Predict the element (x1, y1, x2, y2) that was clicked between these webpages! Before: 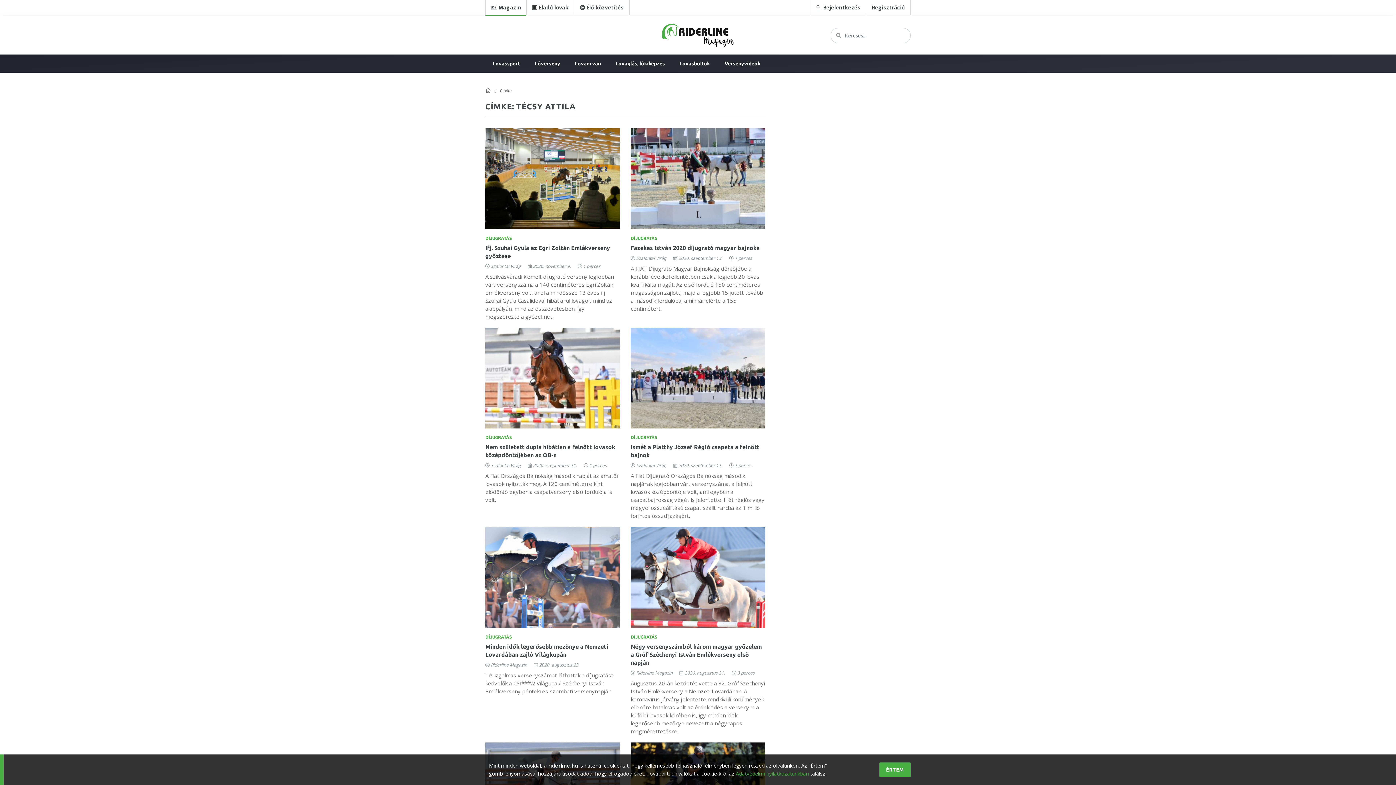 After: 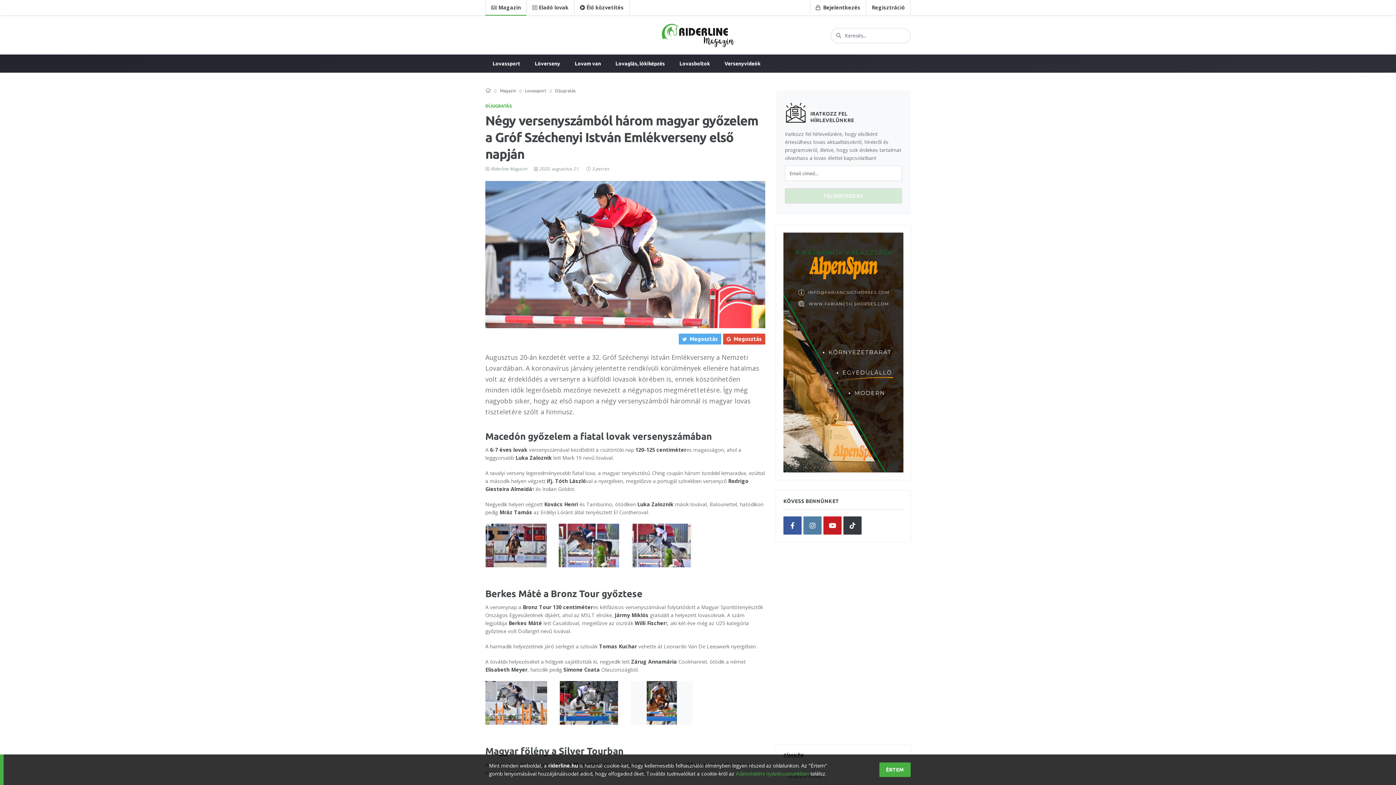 Action: bbox: (630, 527, 765, 628)